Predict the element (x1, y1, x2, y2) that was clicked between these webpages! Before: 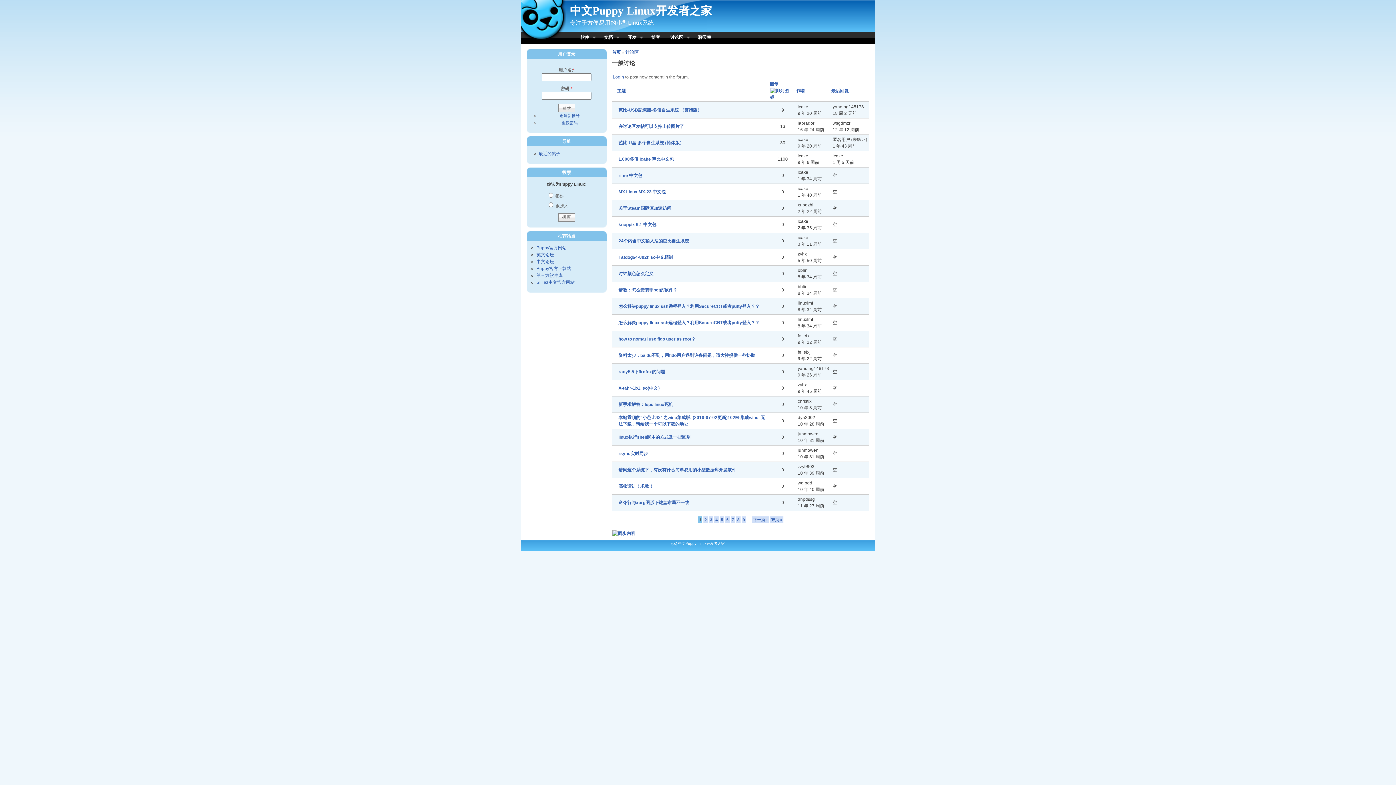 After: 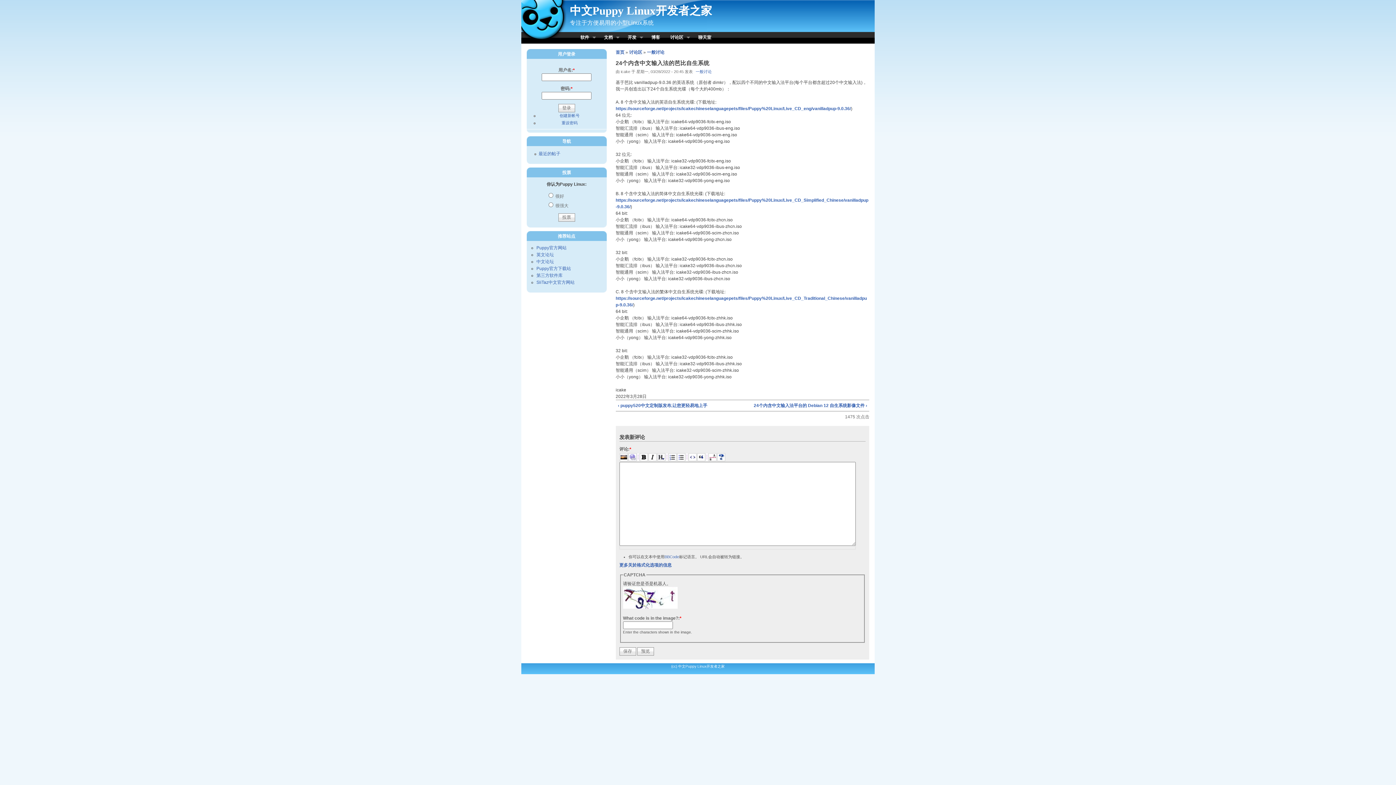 Action: label: 24个内含中文输入法的芭比自生系统 bbox: (618, 238, 689, 243)